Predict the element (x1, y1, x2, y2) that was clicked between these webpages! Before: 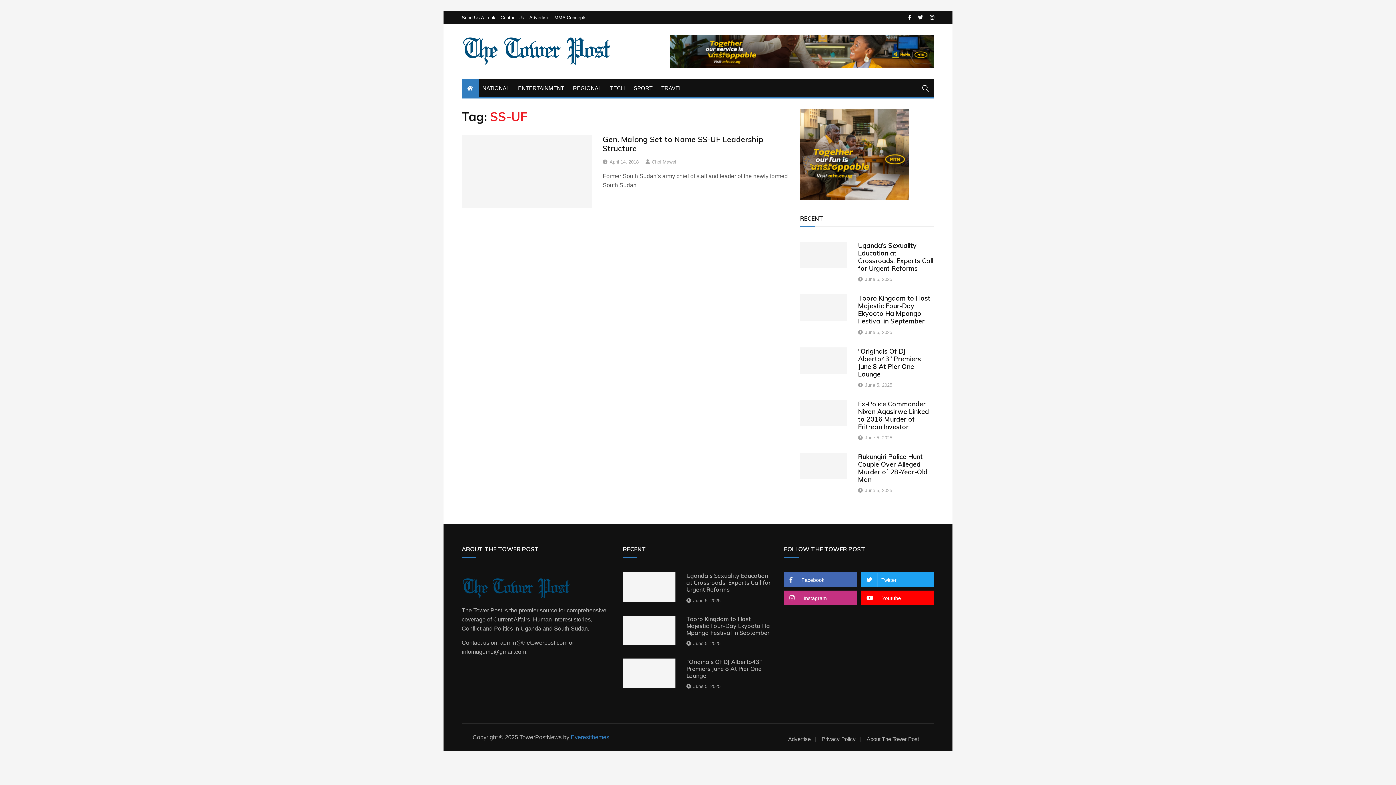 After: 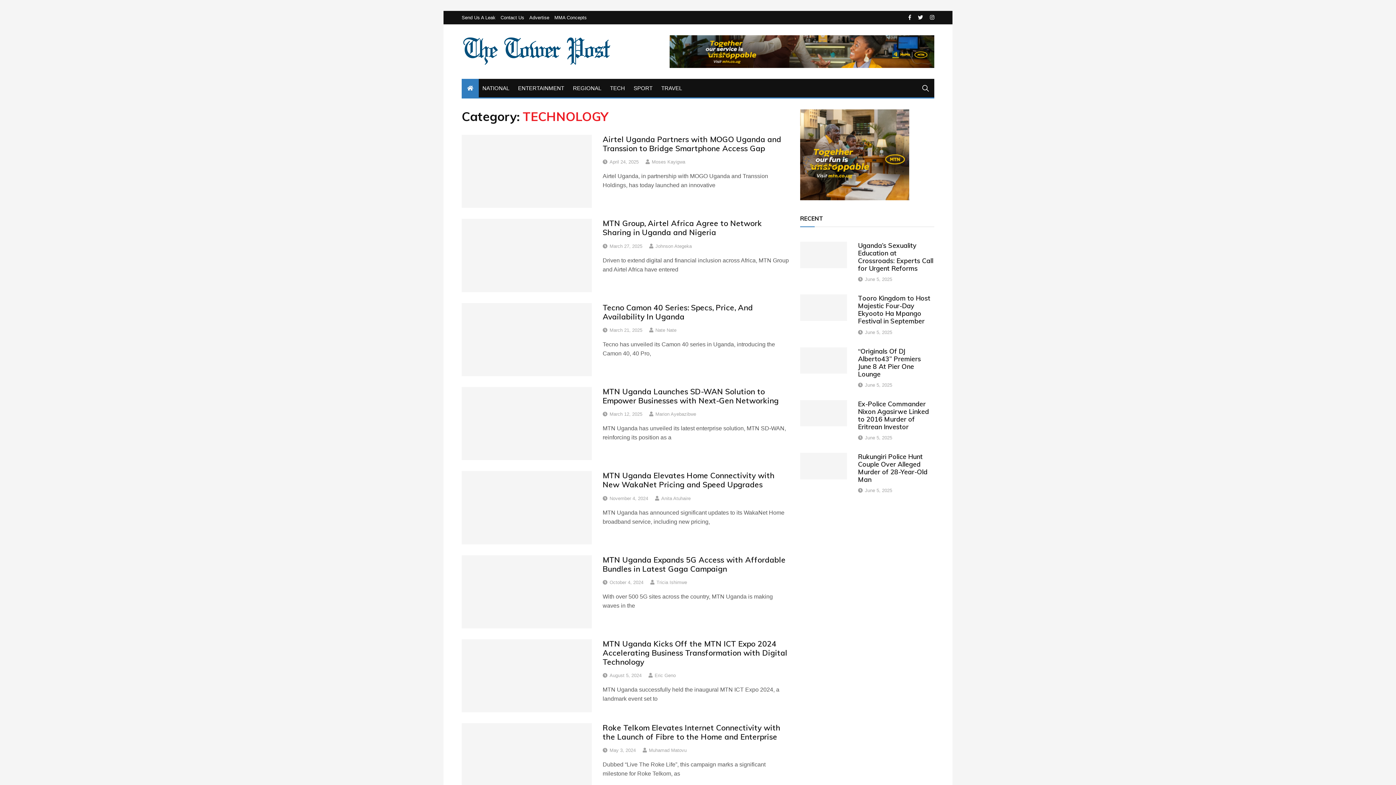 Action: bbox: (606, 78, 628, 97) label: TECH